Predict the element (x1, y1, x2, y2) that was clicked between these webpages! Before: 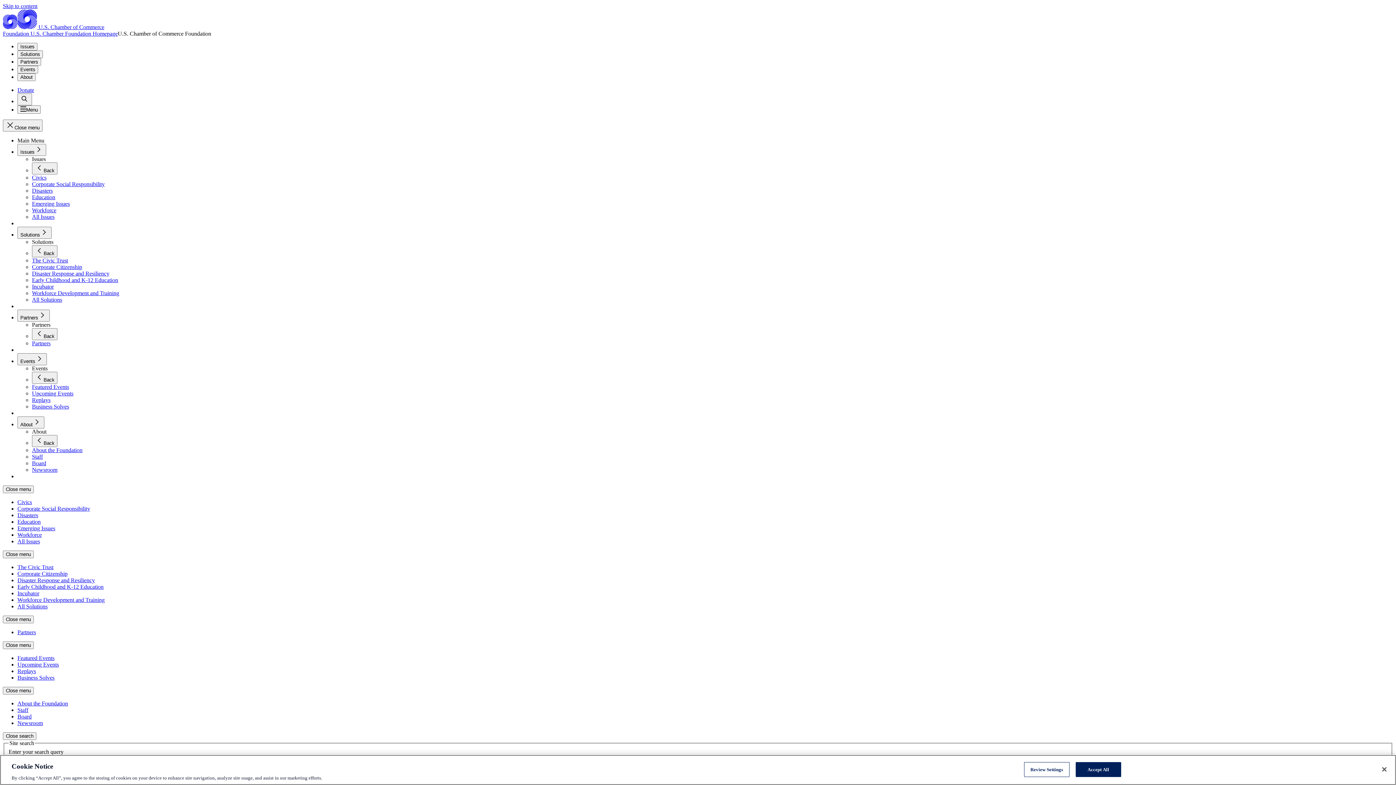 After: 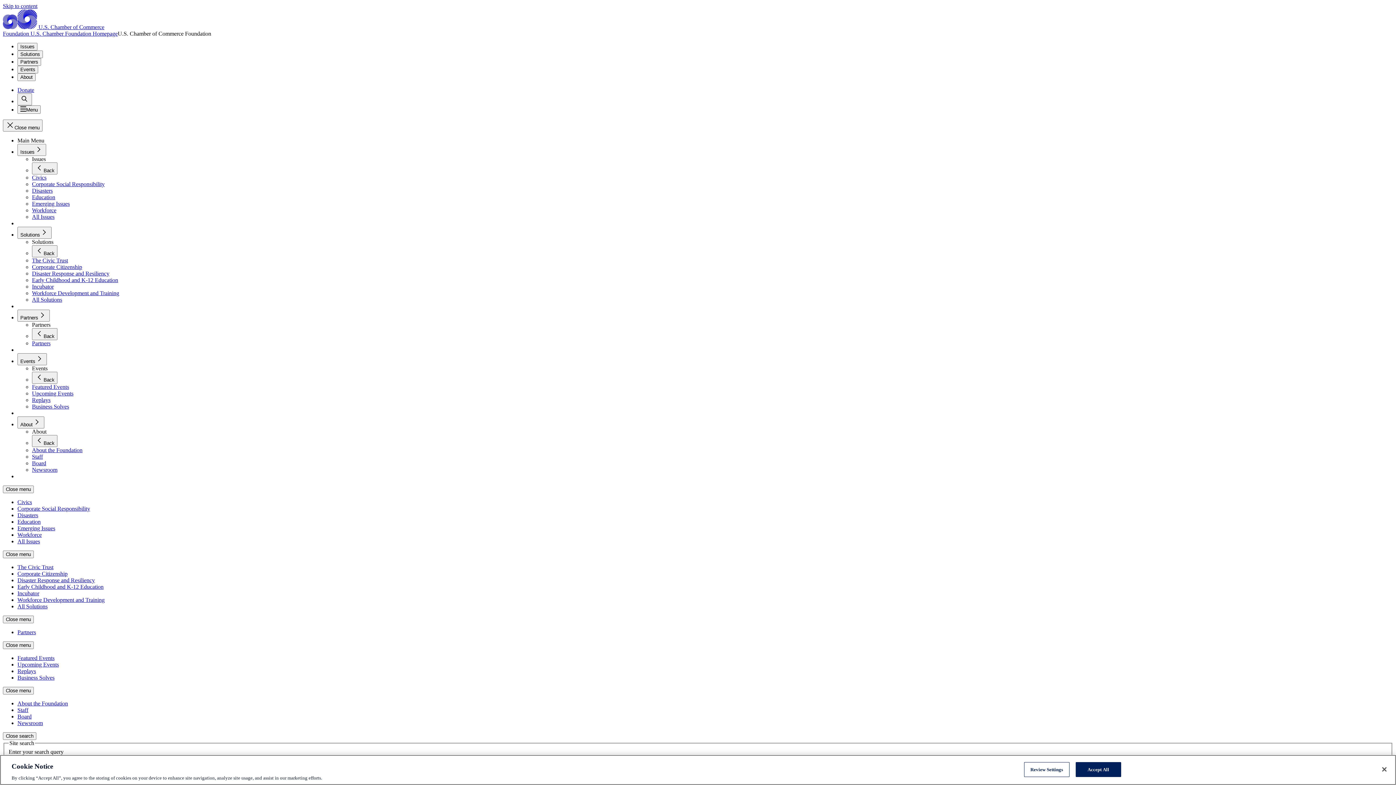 Action: bbox: (32, 384, 69, 390) label: Featured Events